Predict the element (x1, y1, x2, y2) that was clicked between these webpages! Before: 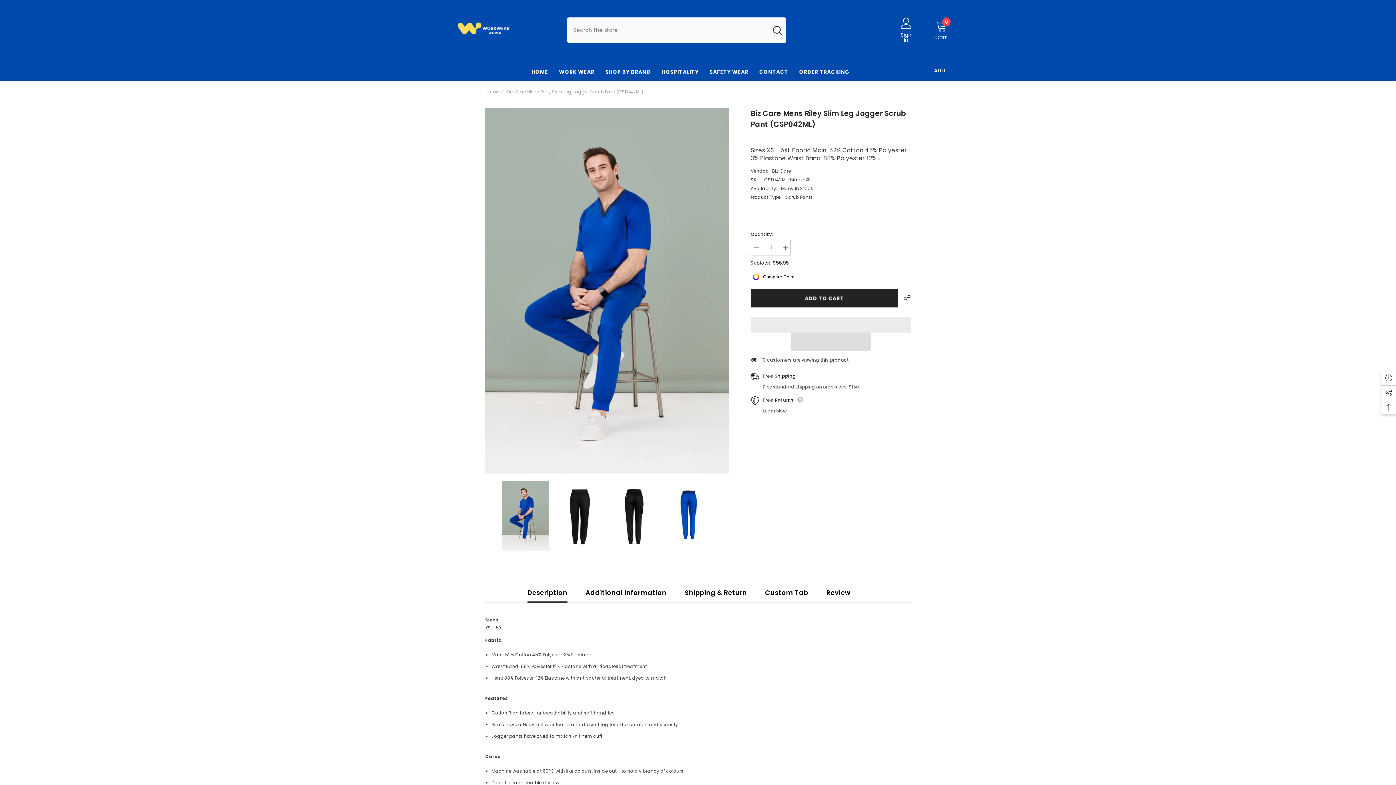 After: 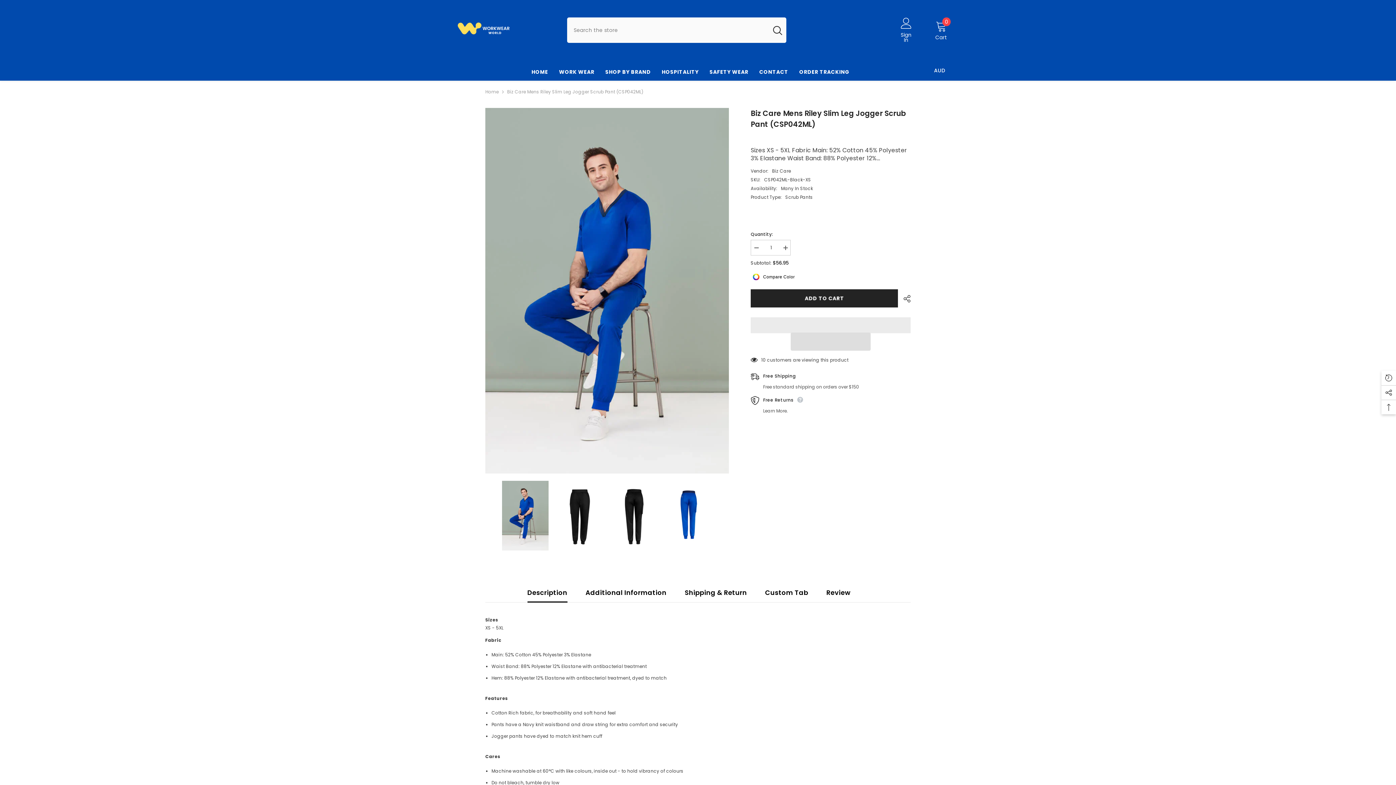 Action: label: Review bbox: (826, 583, 850, 602)